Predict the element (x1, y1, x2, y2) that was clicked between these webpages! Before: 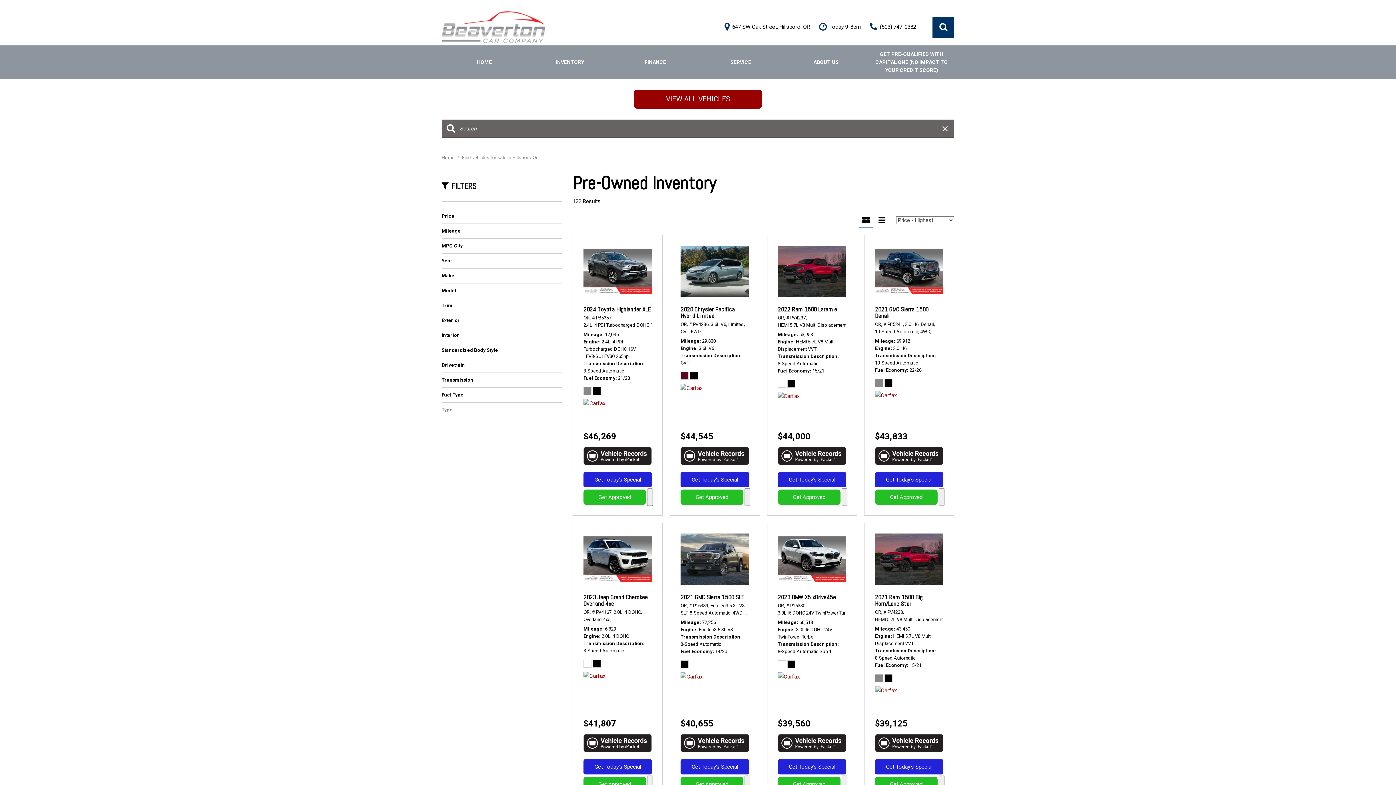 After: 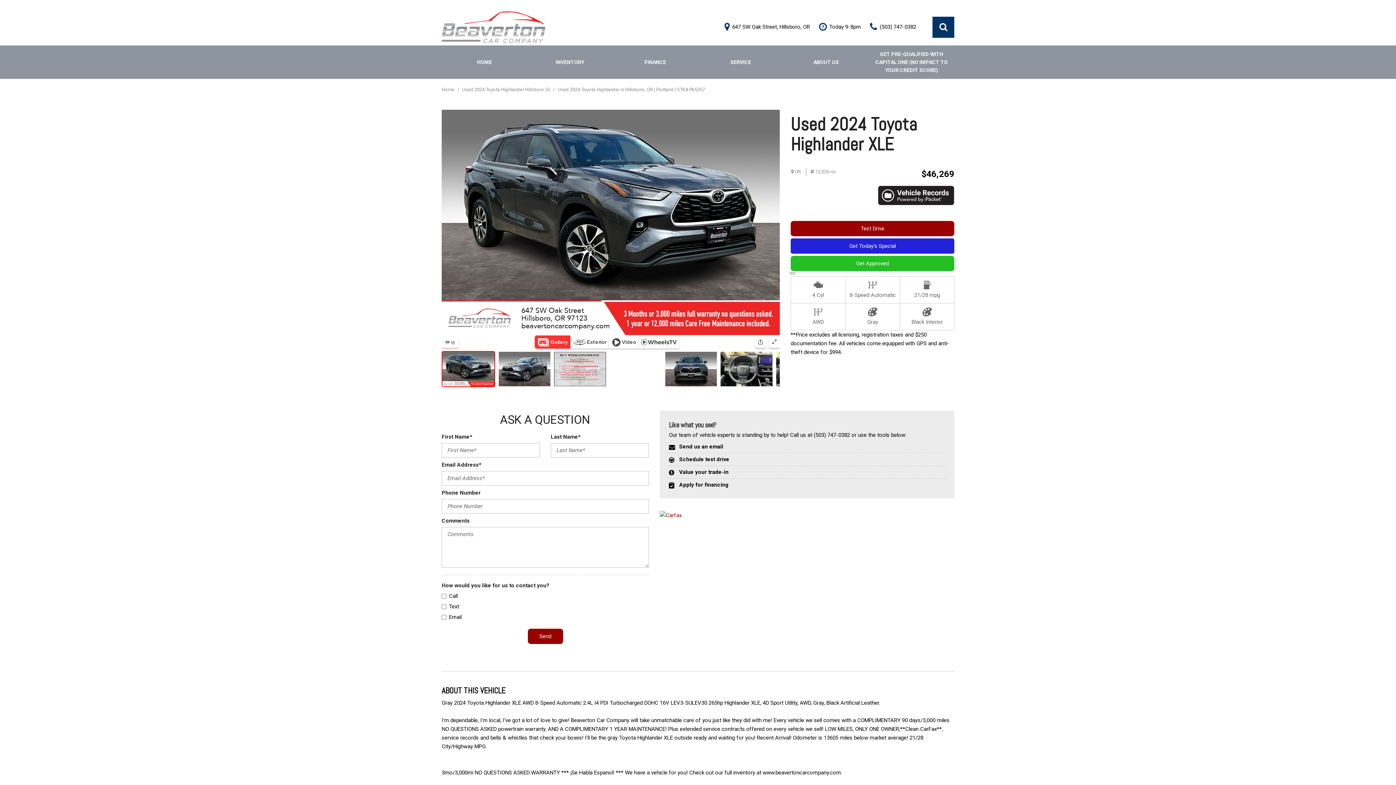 Action: bbox: (583, 245, 652, 297)